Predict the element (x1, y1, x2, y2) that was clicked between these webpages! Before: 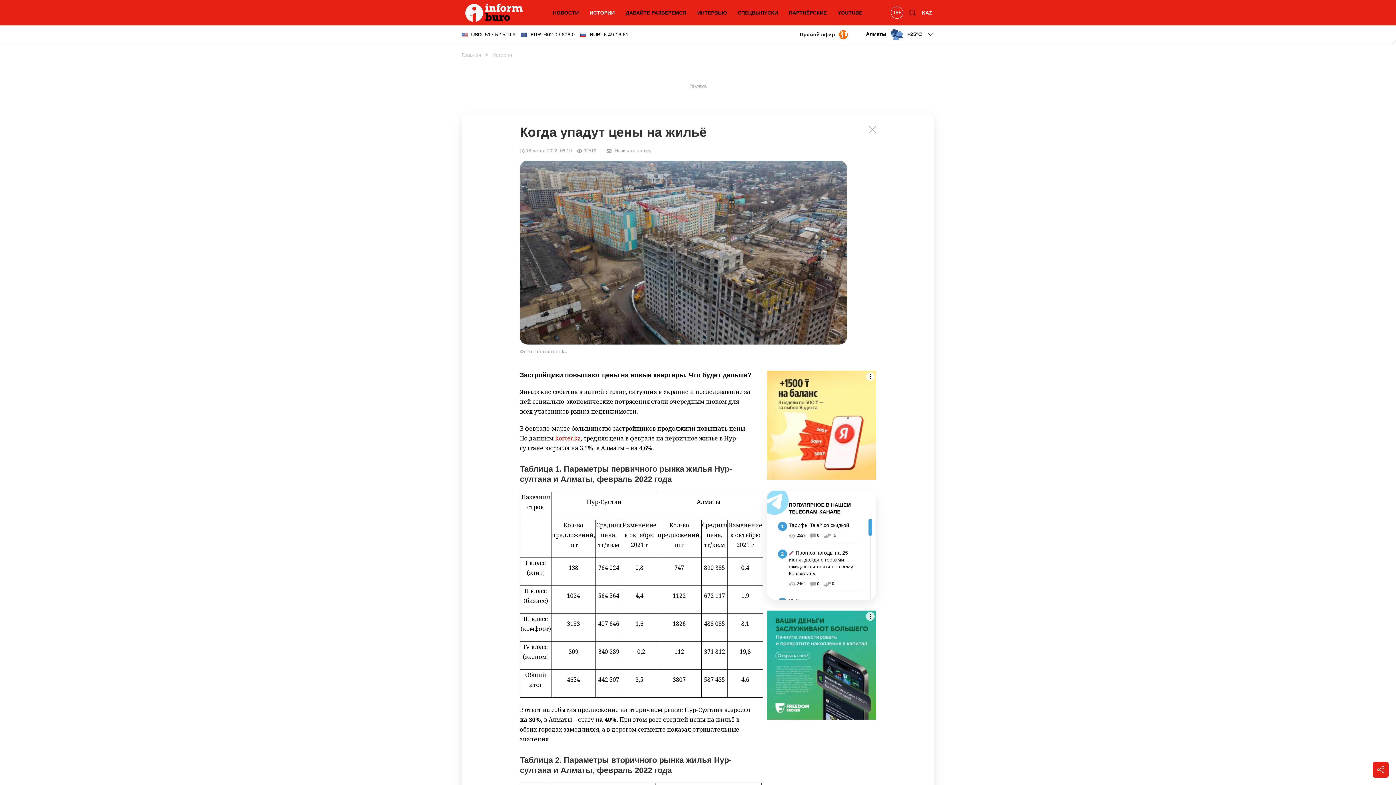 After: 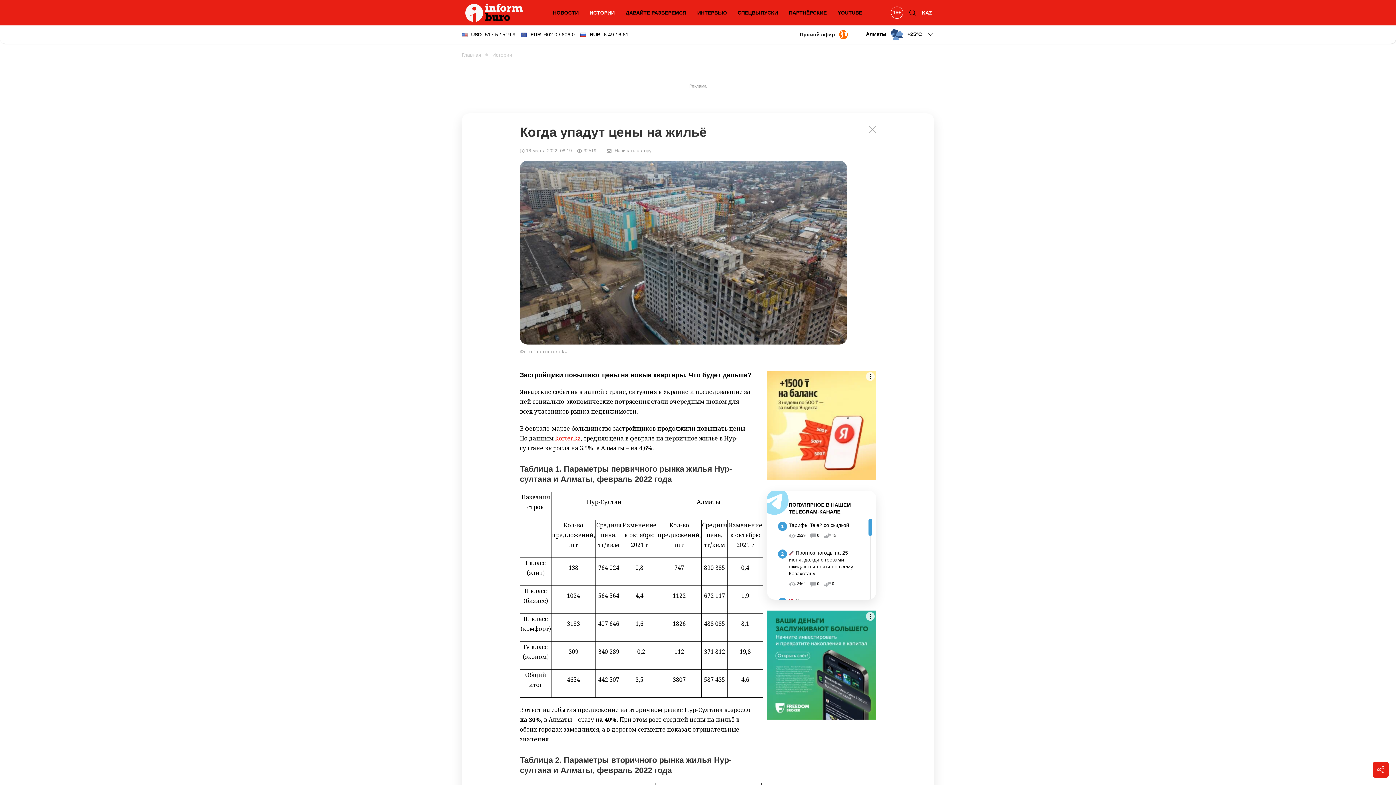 Action: bbox: (767, 370, 876, 480)